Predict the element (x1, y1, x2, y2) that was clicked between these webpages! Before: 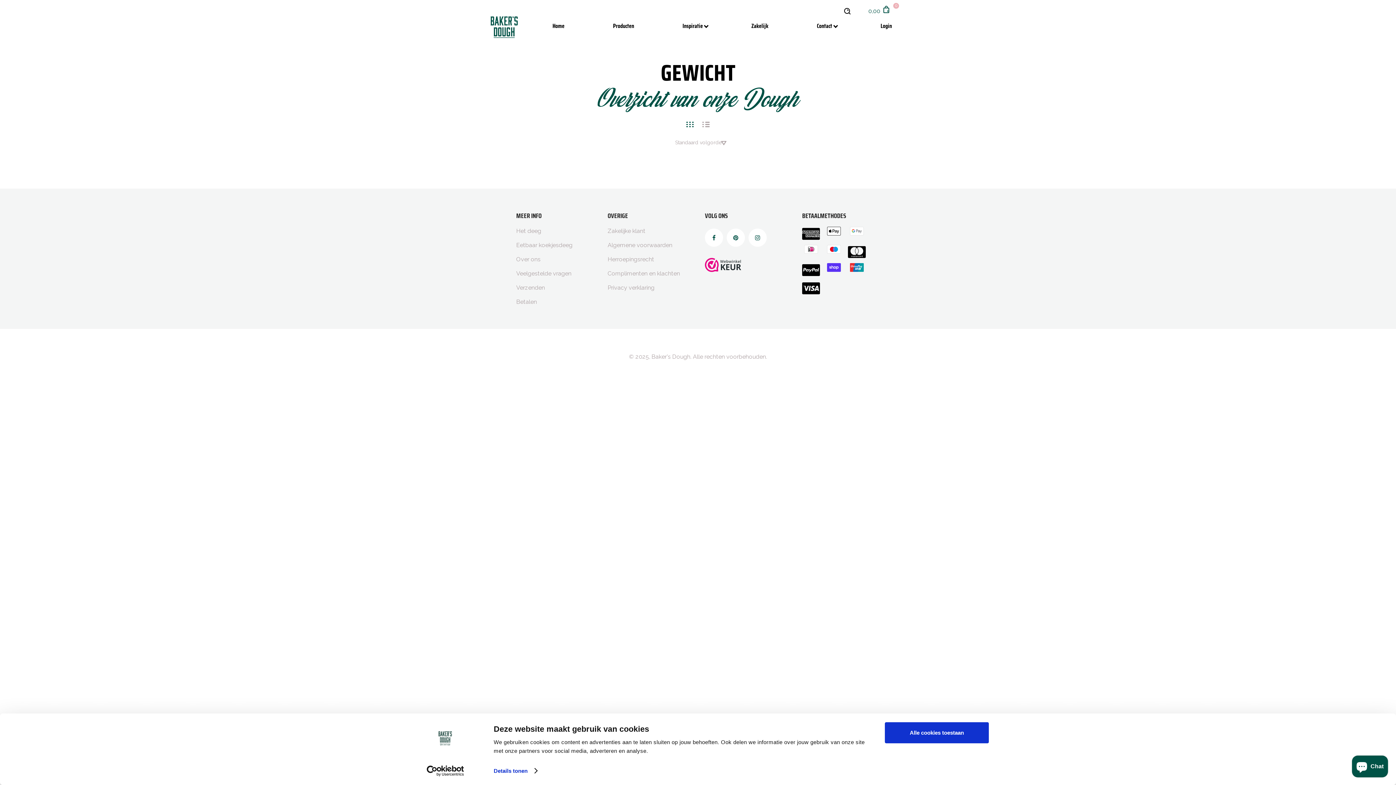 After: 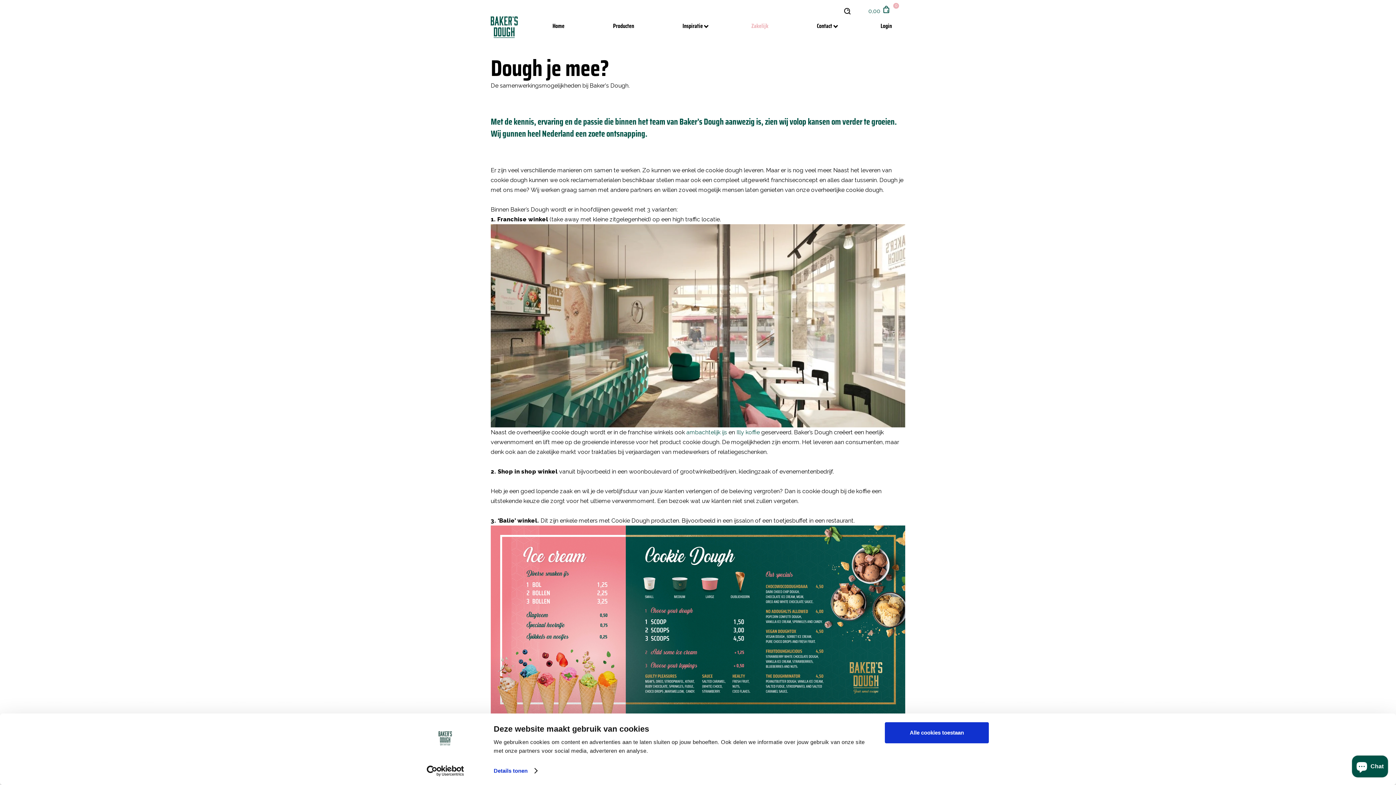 Action: bbox: (607, 224, 645, 238) label: Zakelijke klant